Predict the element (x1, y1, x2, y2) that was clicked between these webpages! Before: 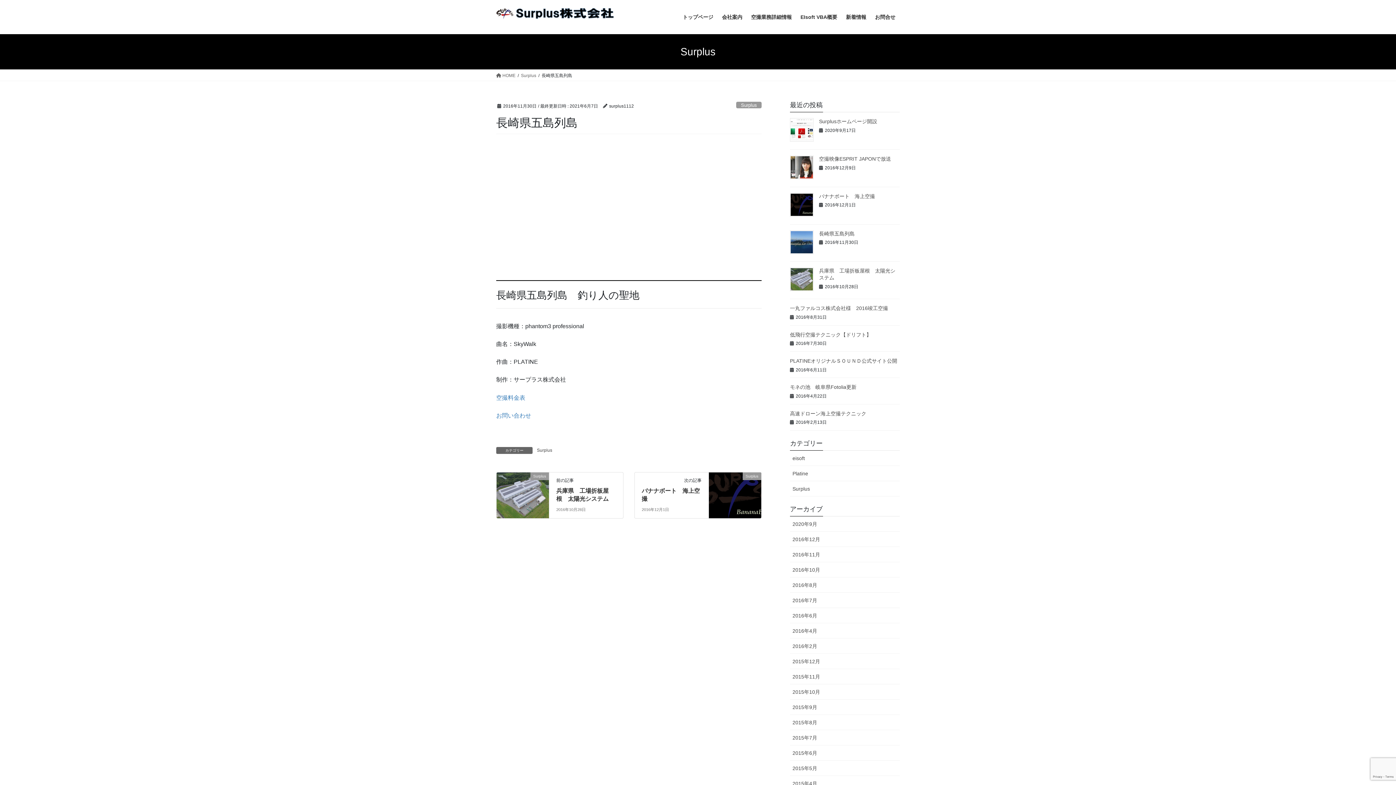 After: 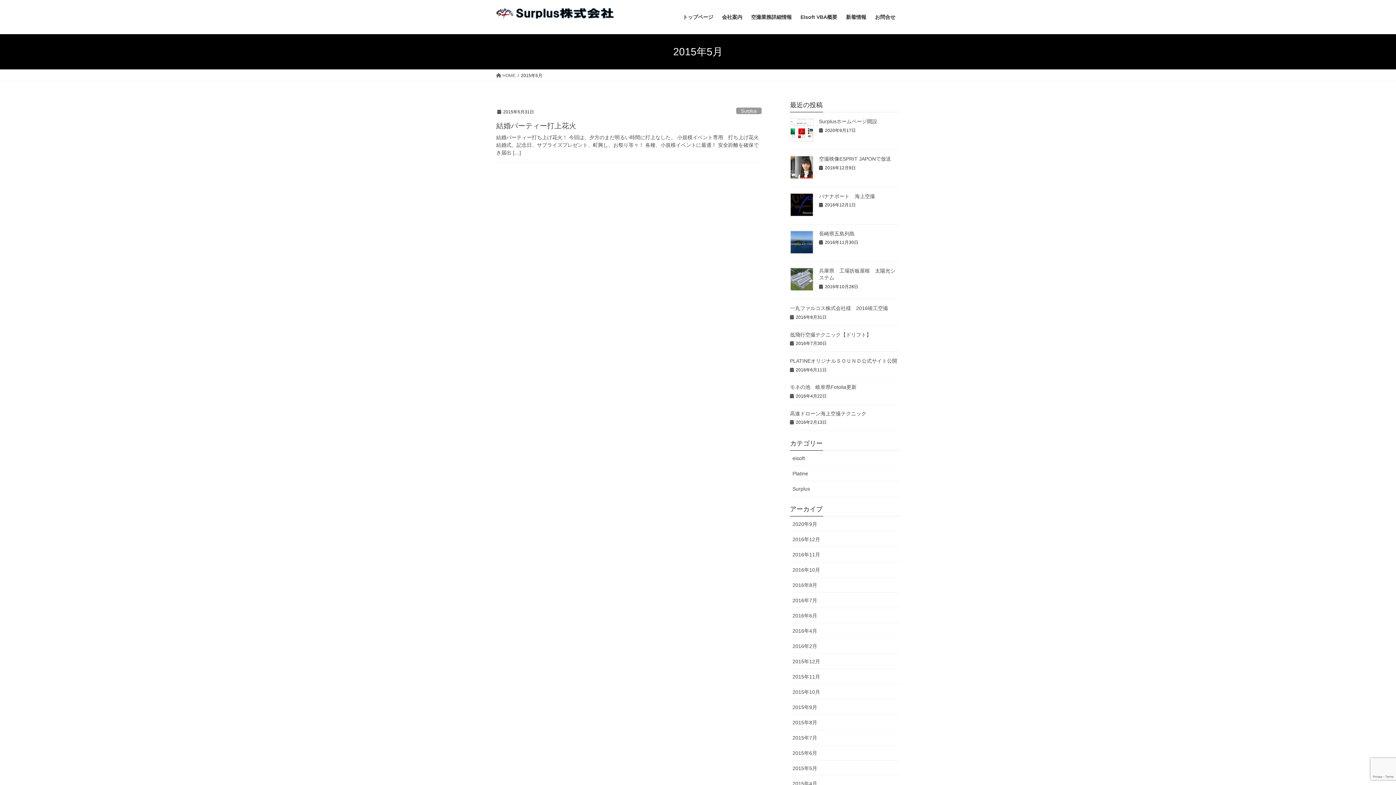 Action: label: 2015年5月 bbox: (790, 761, 900, 776)